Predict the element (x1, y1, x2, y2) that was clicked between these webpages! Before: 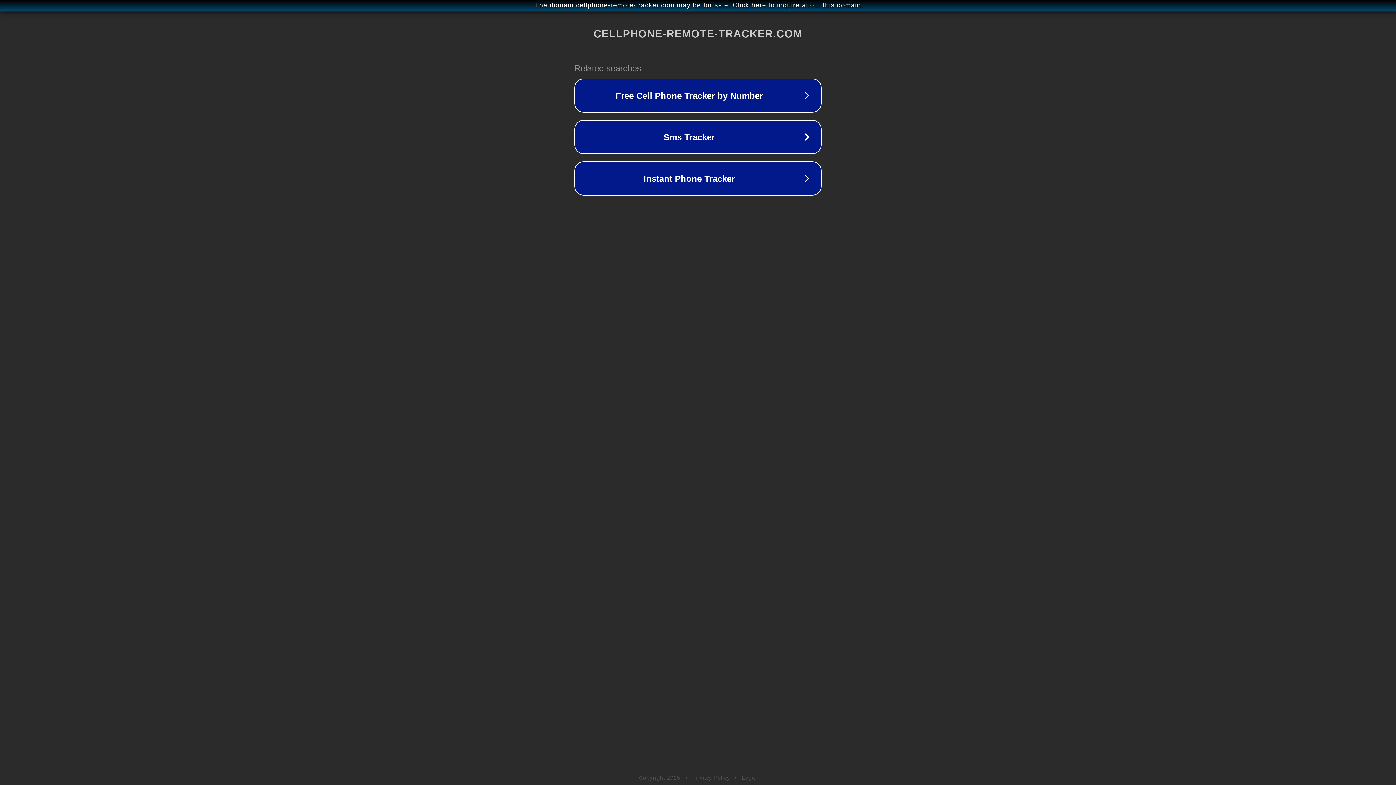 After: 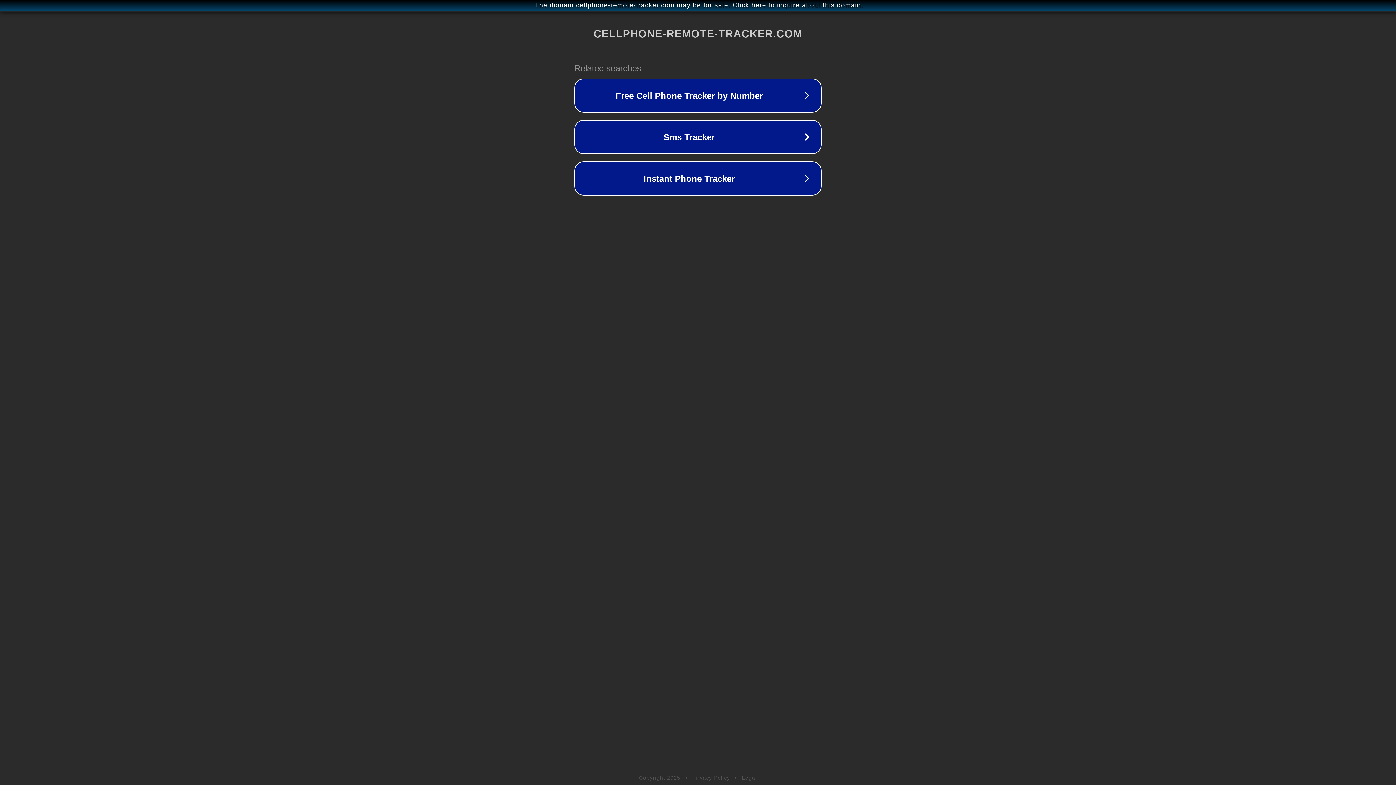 Action: label: Legal bbox: (742, 775, 757, 781)